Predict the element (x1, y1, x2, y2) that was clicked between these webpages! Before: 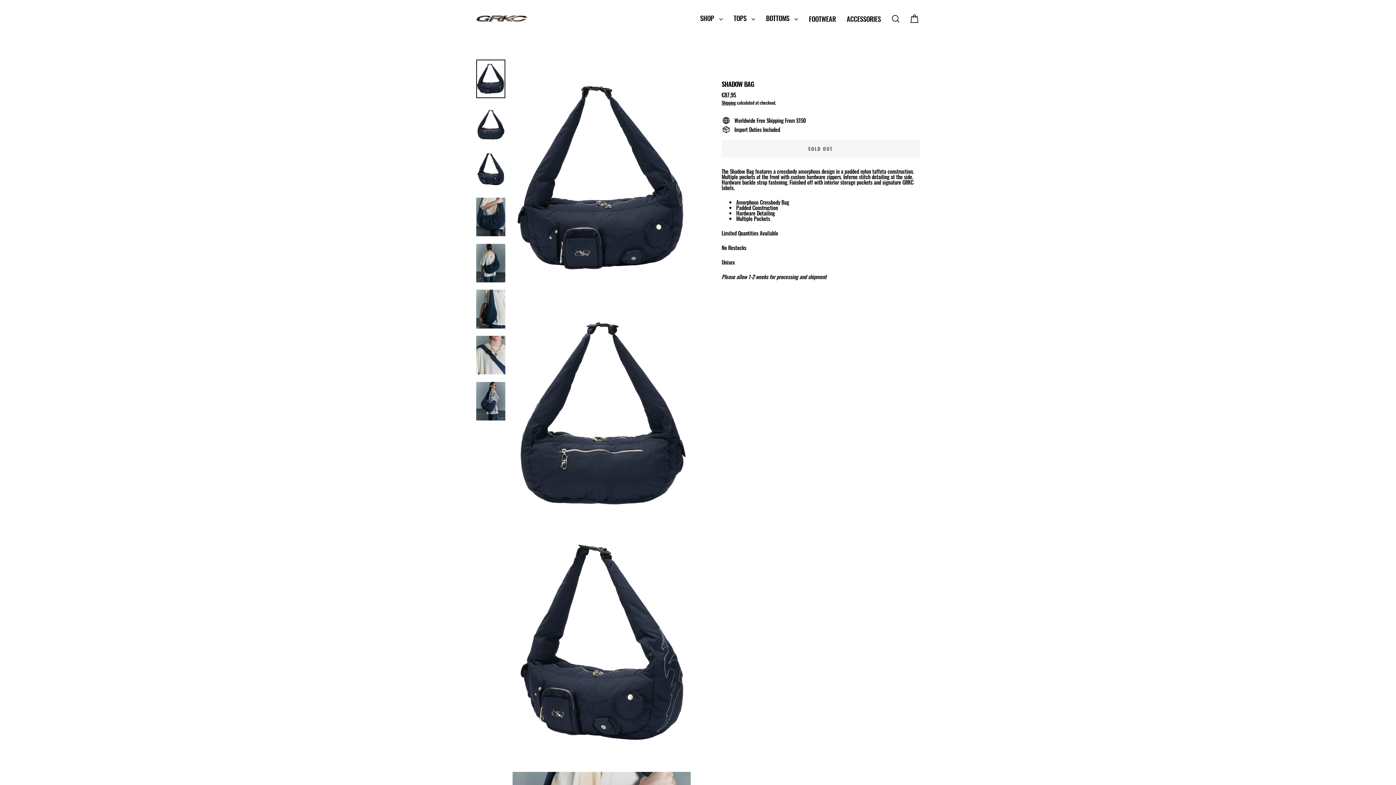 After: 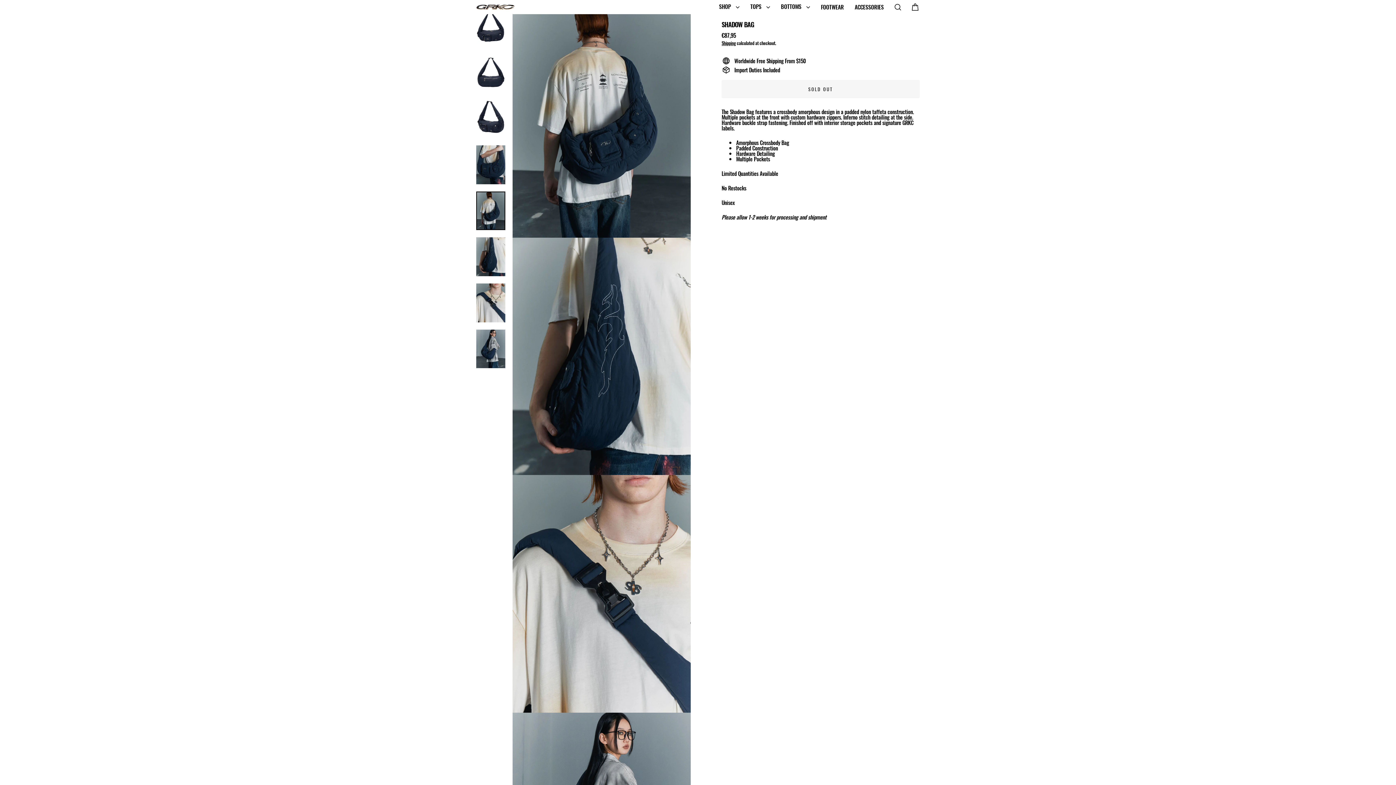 Action: bbox: (476, 243, 505, 282)